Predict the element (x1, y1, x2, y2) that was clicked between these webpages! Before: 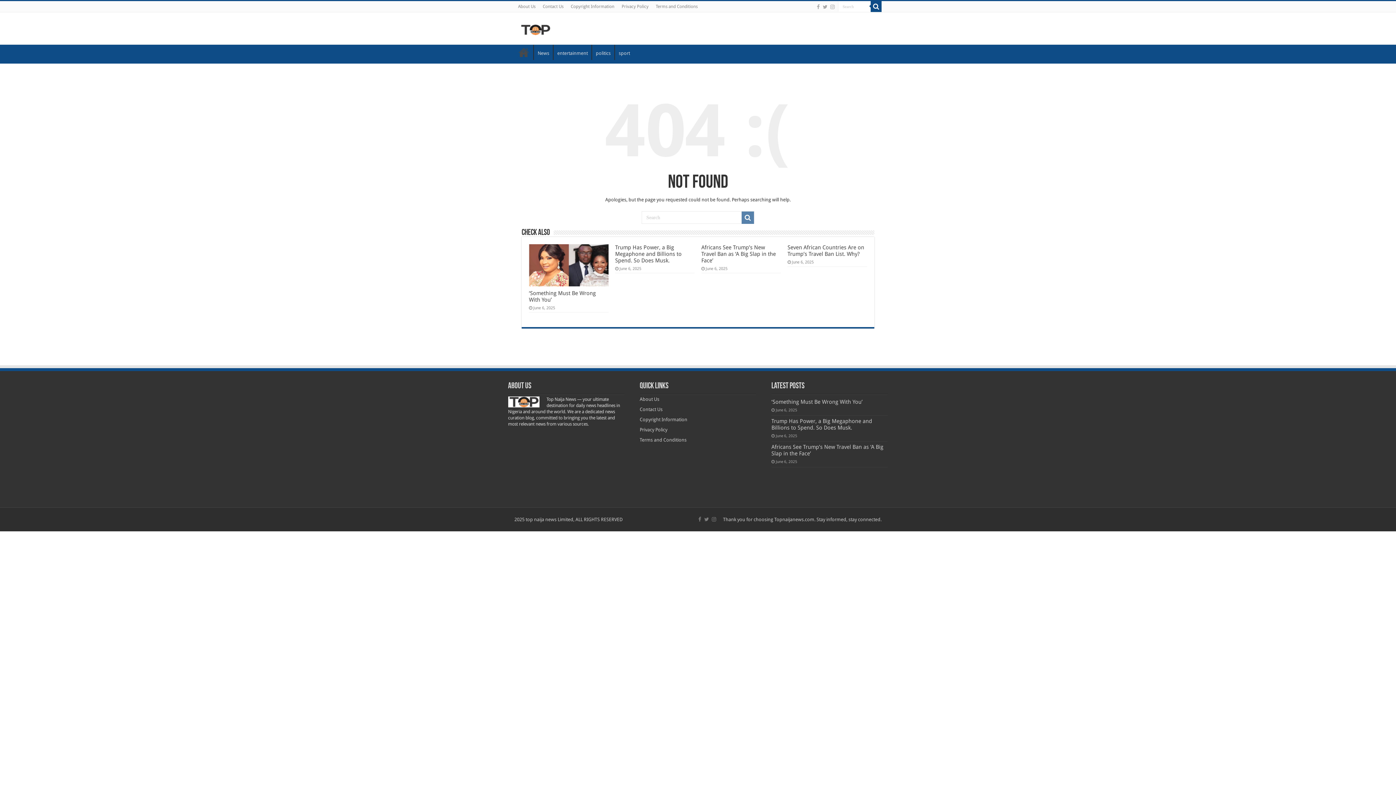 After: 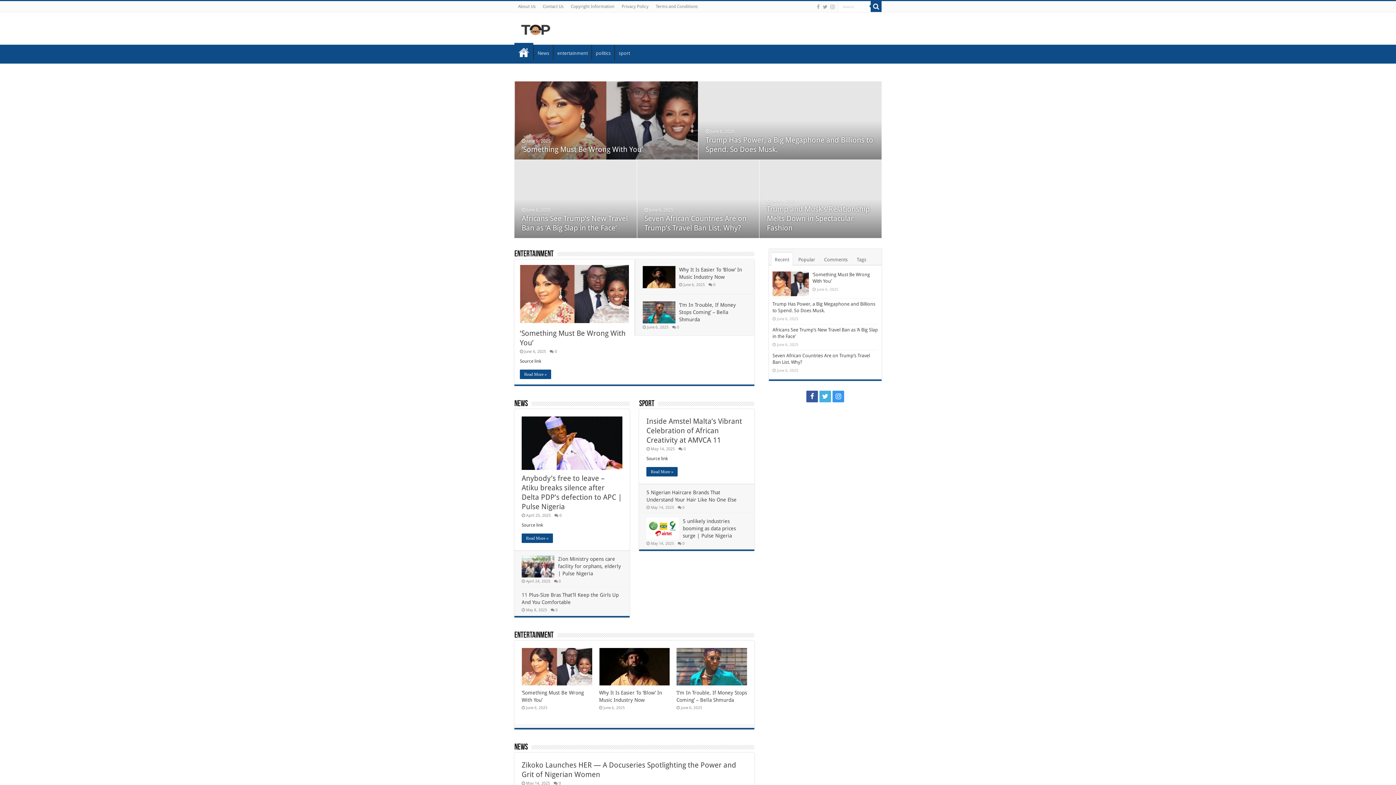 Action: label: Home bbox: (514, 44, 533, 60)